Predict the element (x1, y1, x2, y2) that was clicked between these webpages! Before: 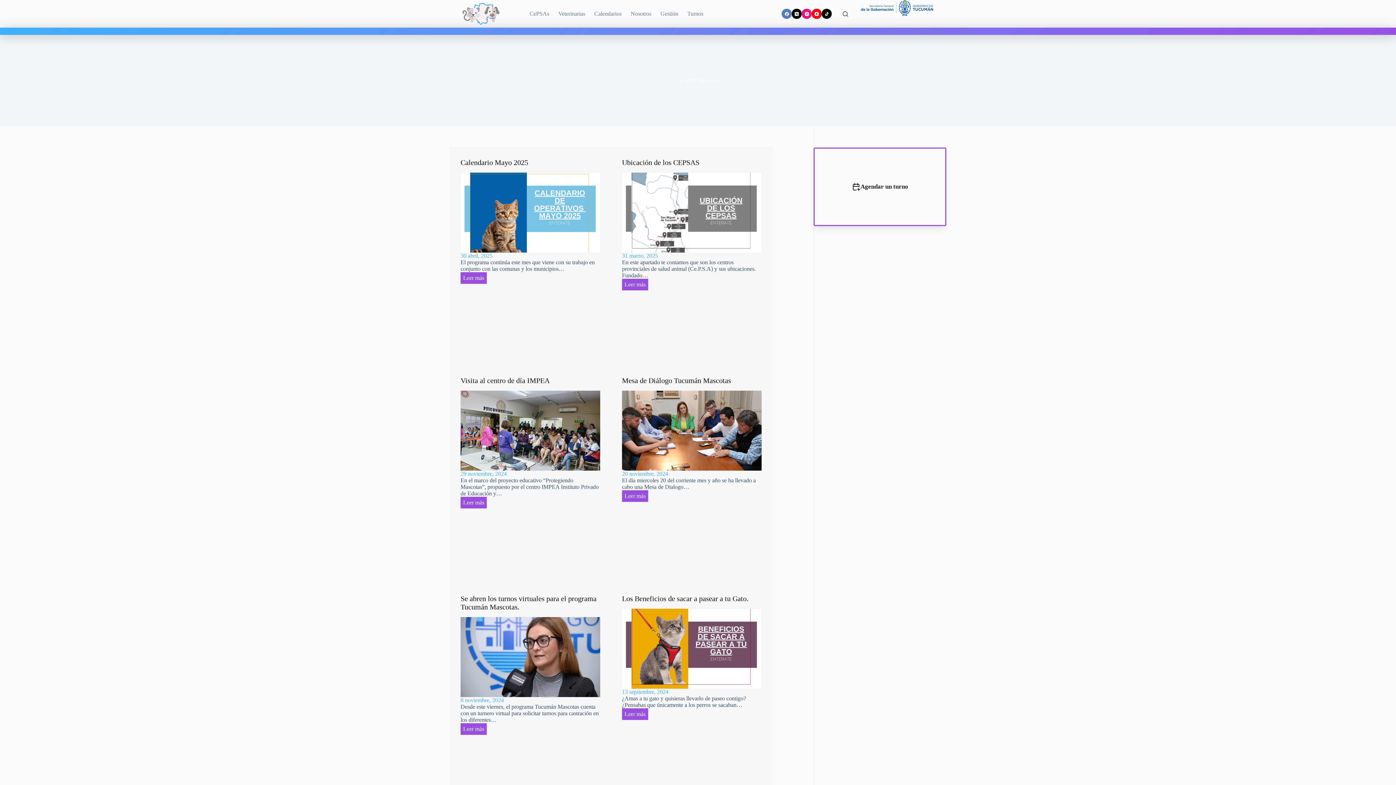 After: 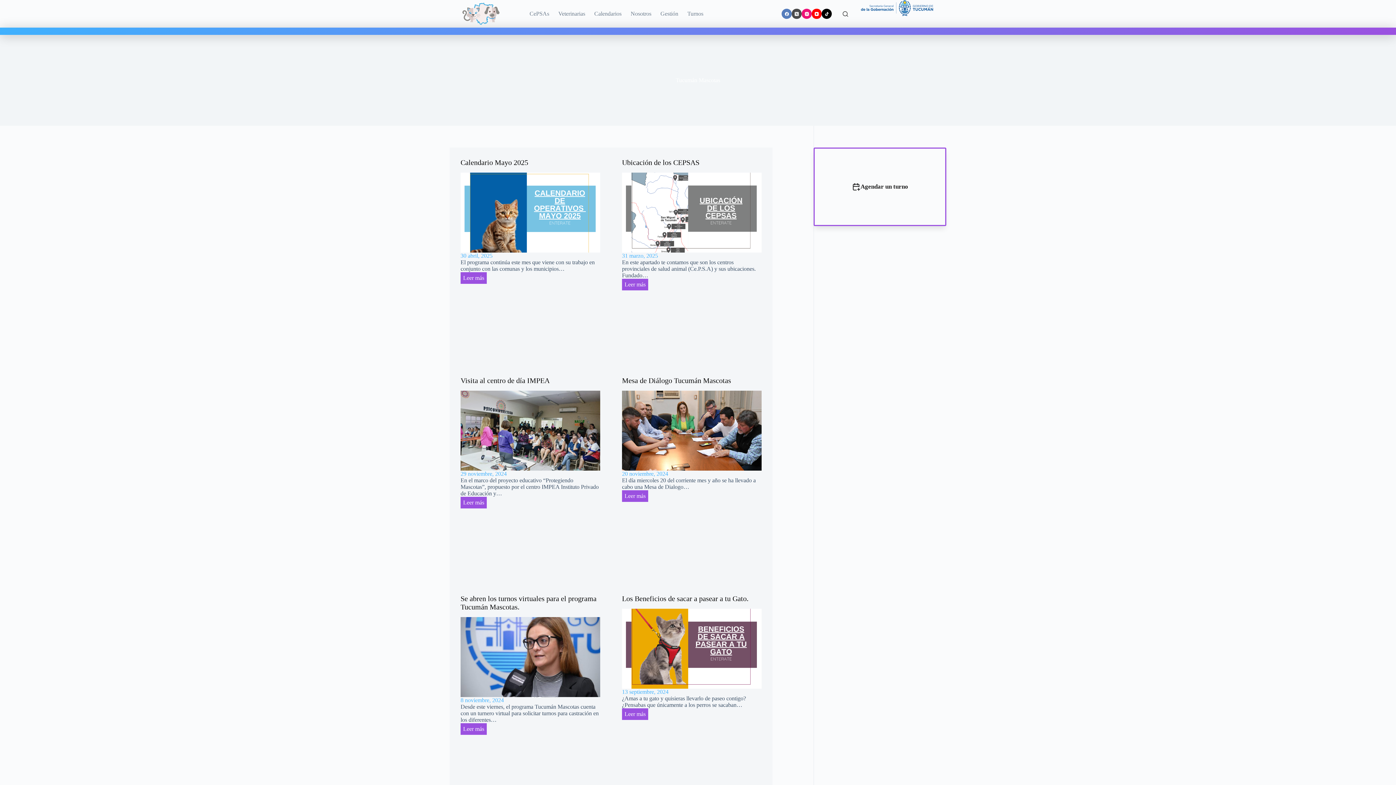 Action: bbox: (791, 8, 801, 18) label: X (Twitter)